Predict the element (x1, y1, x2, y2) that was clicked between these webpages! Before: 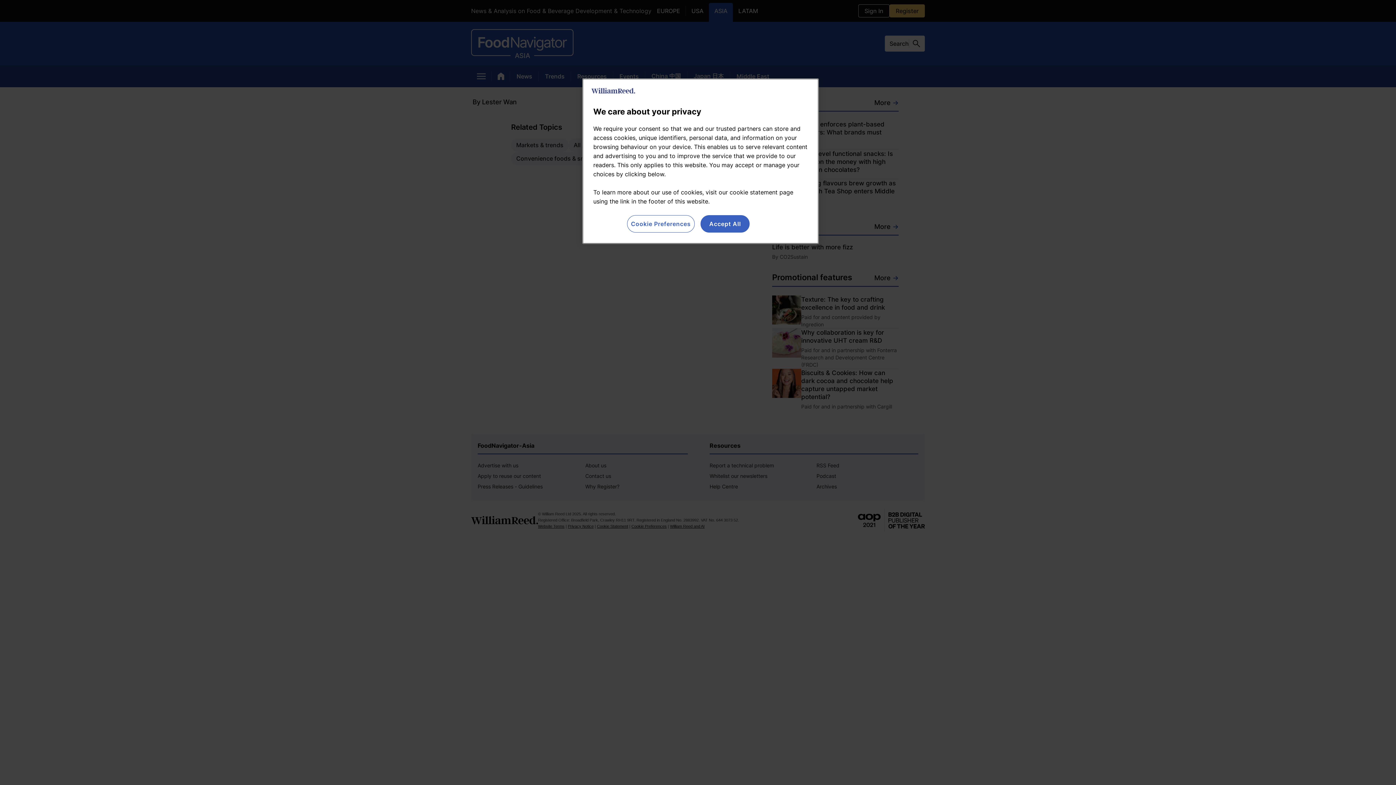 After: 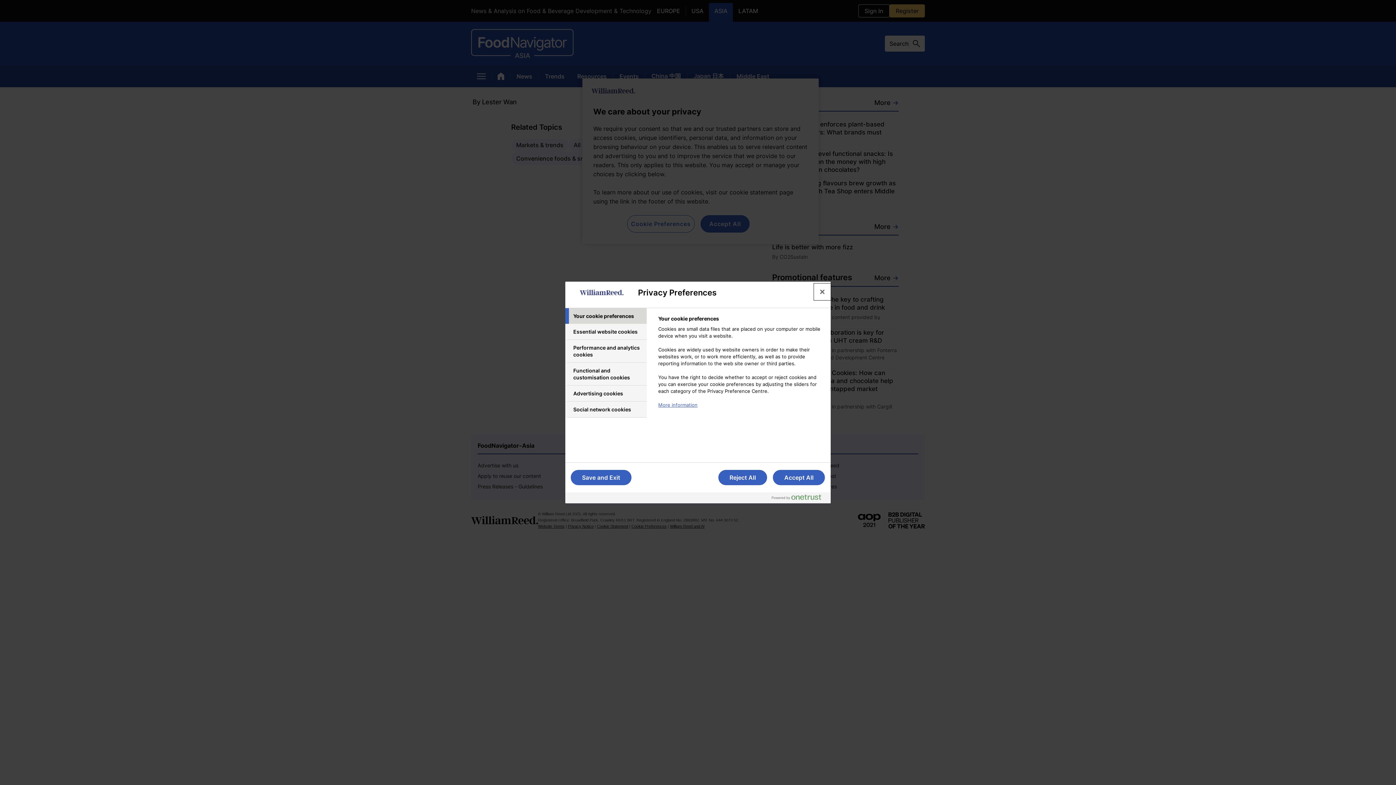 Action: bbox: (627, 215, 694, 232) label: Cookie Preferences